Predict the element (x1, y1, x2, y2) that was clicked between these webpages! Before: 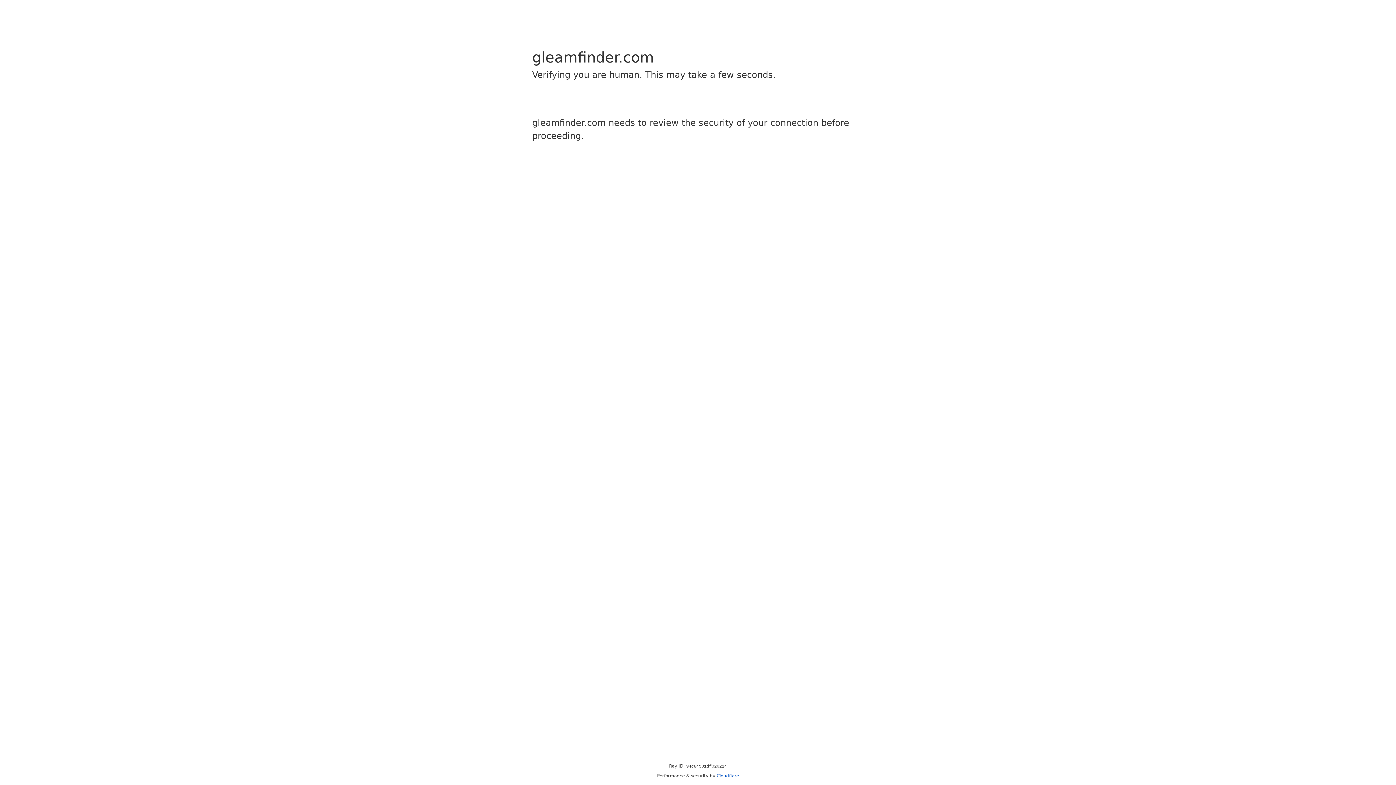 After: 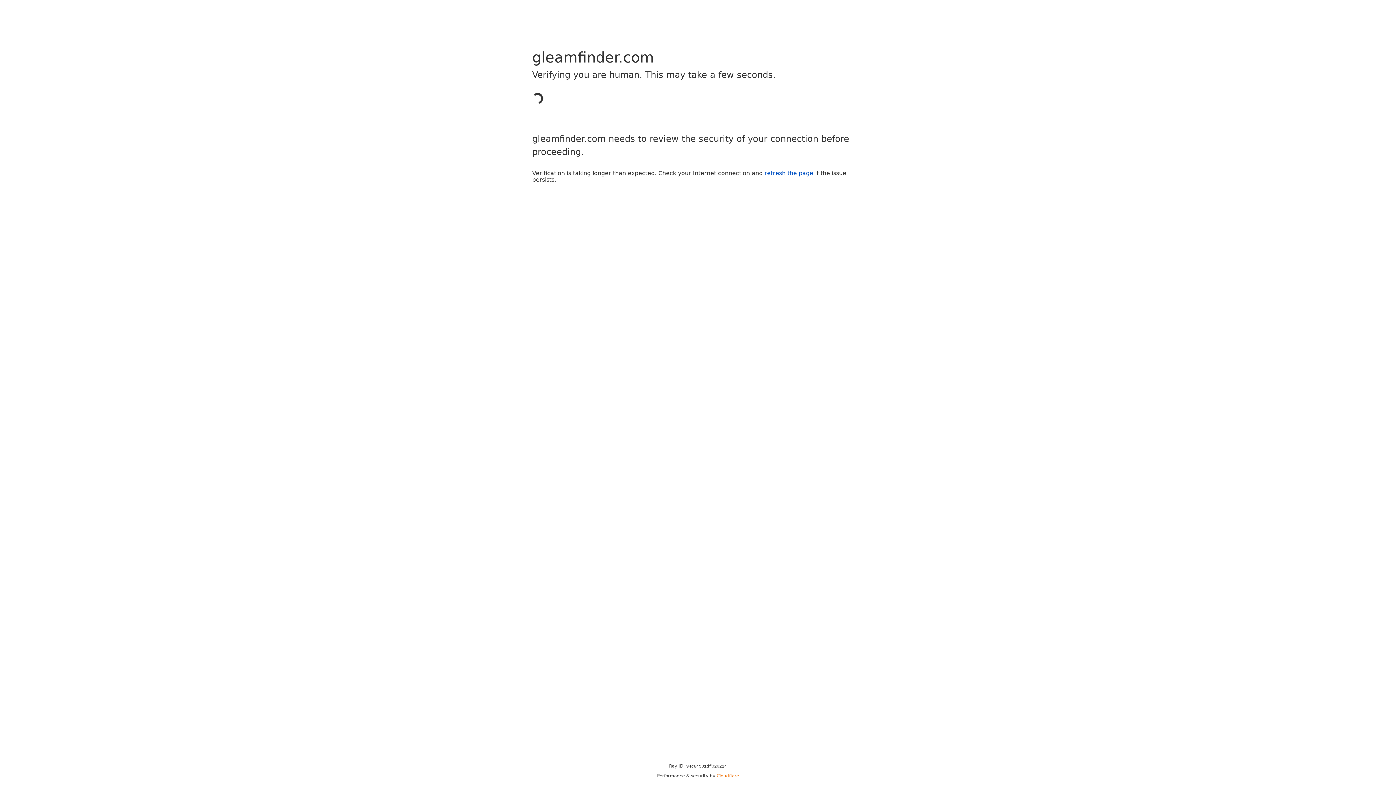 Action: label: Cloudflare bbox: (716, 773, 739, 778)